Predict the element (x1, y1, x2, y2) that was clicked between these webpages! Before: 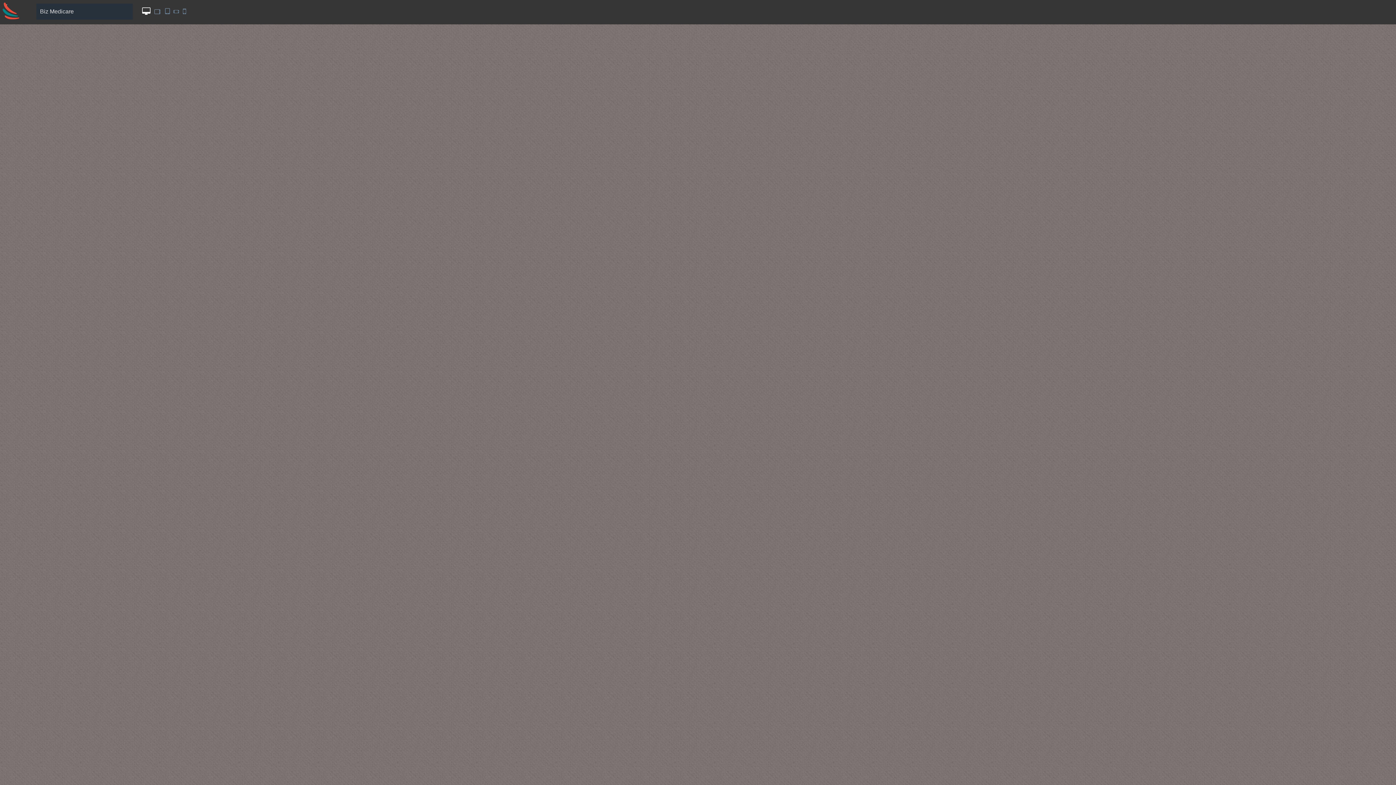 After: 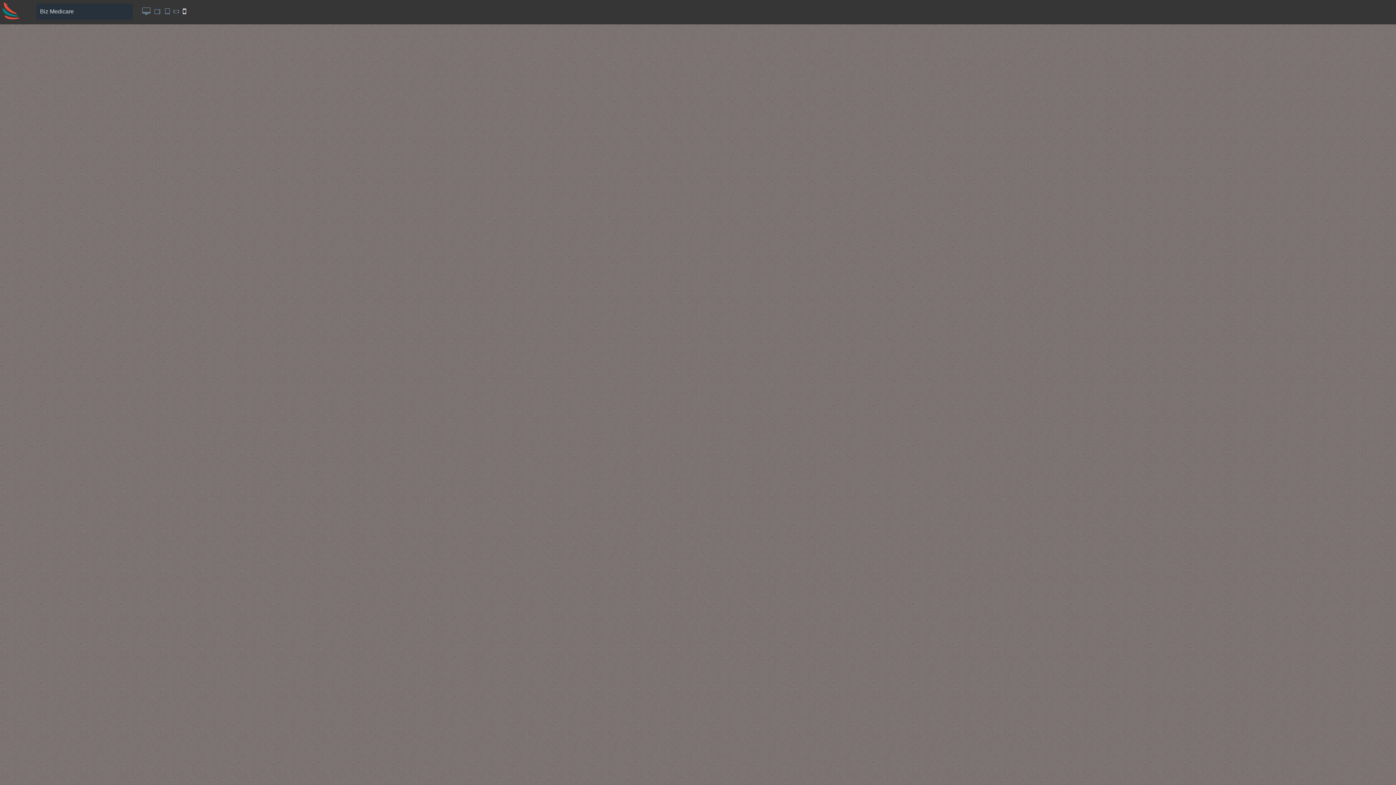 Action: bbox: (182, 7, 186, 15)